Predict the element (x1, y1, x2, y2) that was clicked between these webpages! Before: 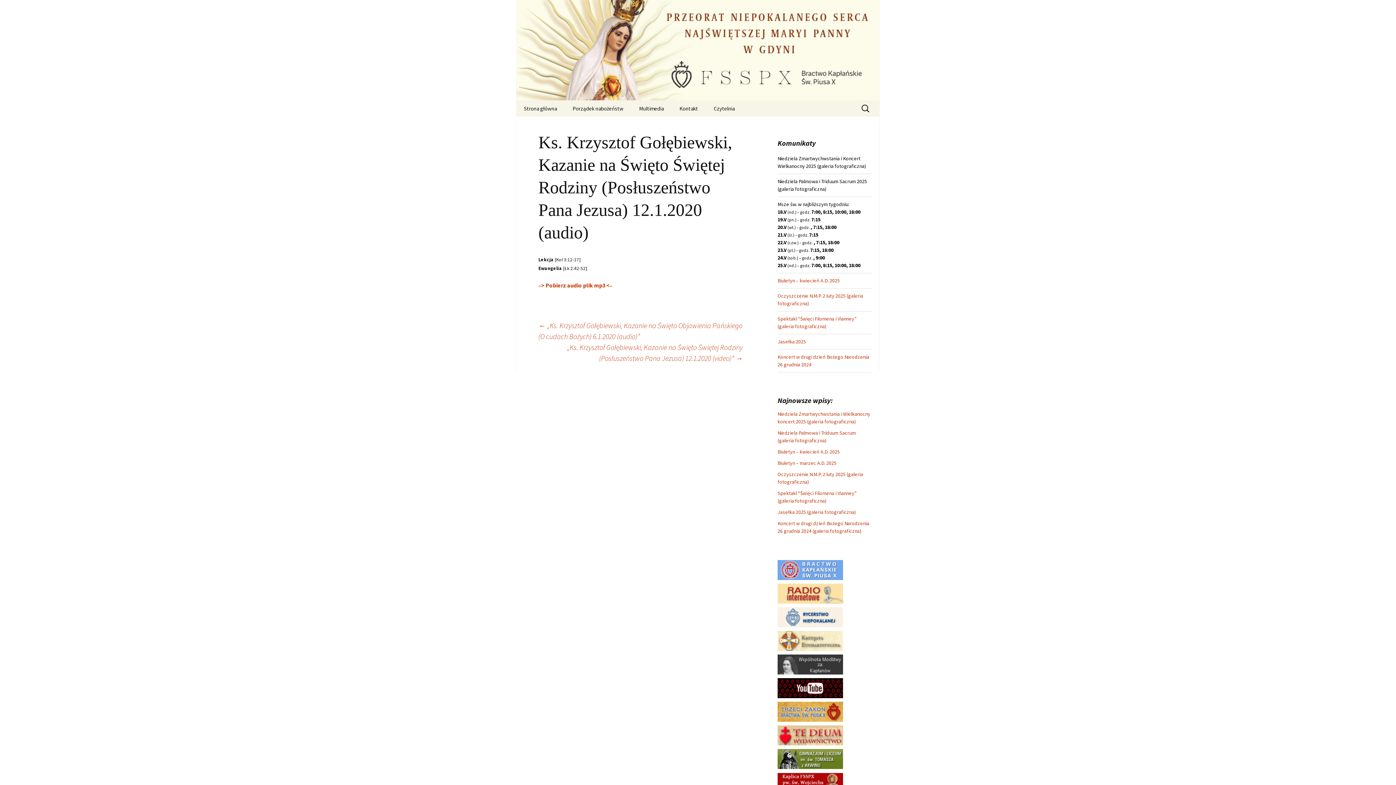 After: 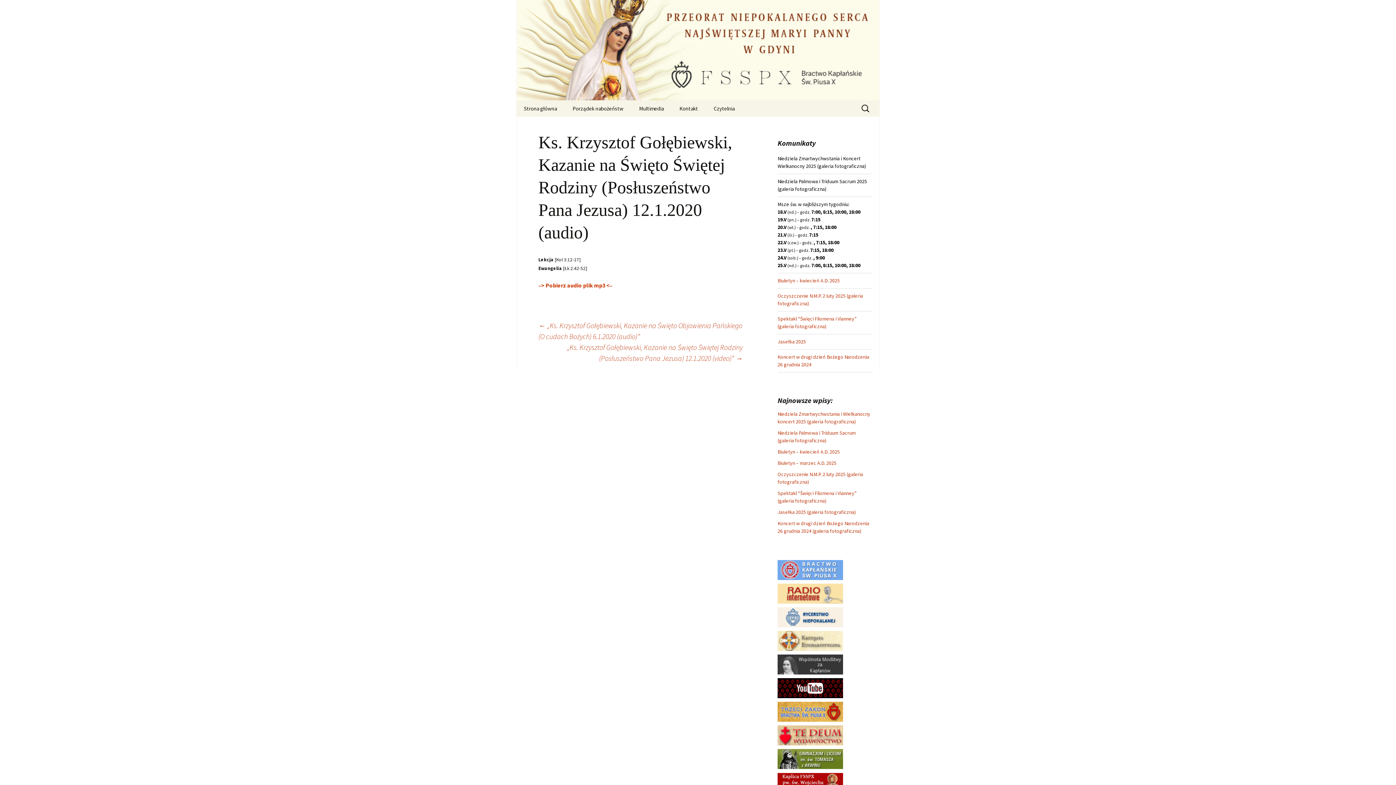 Action: bbox: (777, 755, 843, 762)